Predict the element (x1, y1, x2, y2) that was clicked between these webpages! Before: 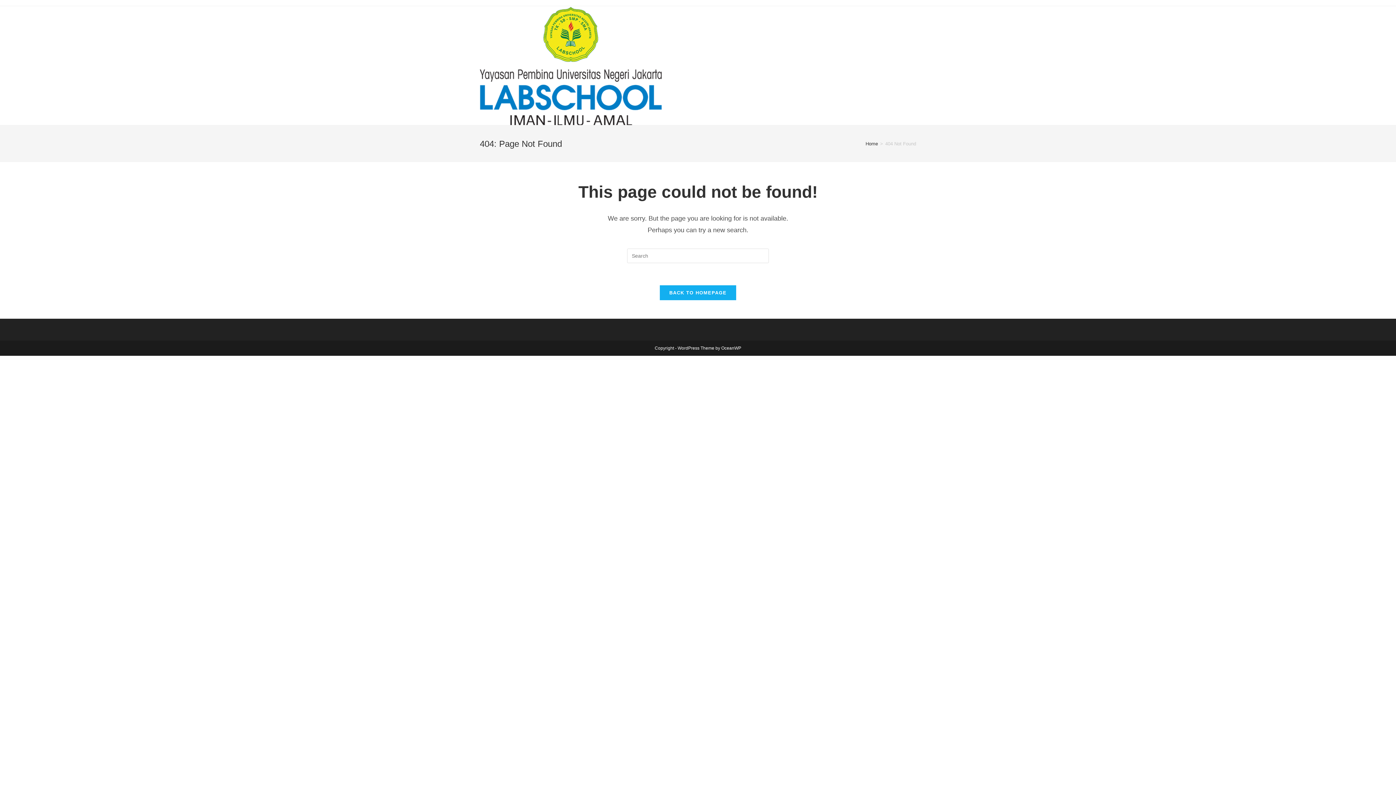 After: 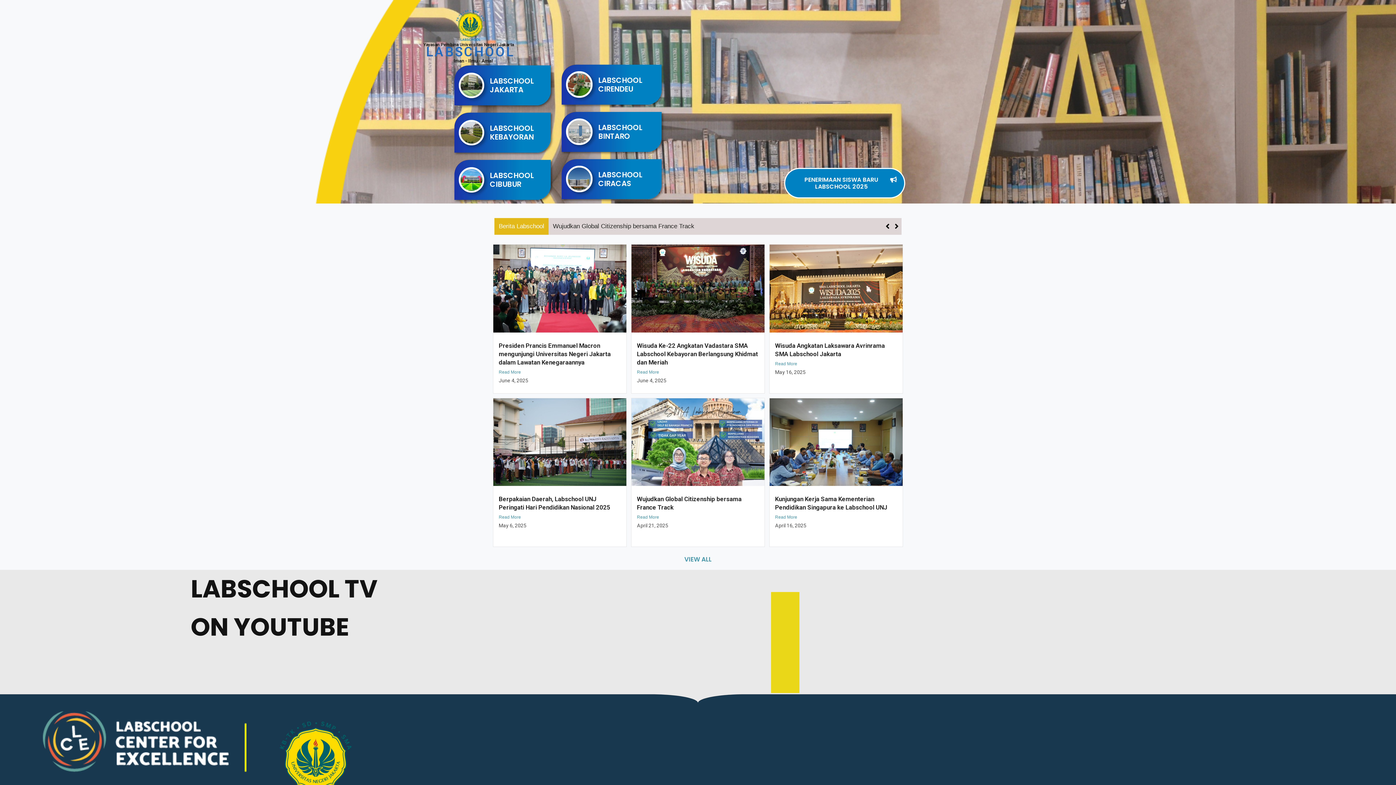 Action: label: BACK TO HOMEPAGE bbox: (659, 285, 736, 300)